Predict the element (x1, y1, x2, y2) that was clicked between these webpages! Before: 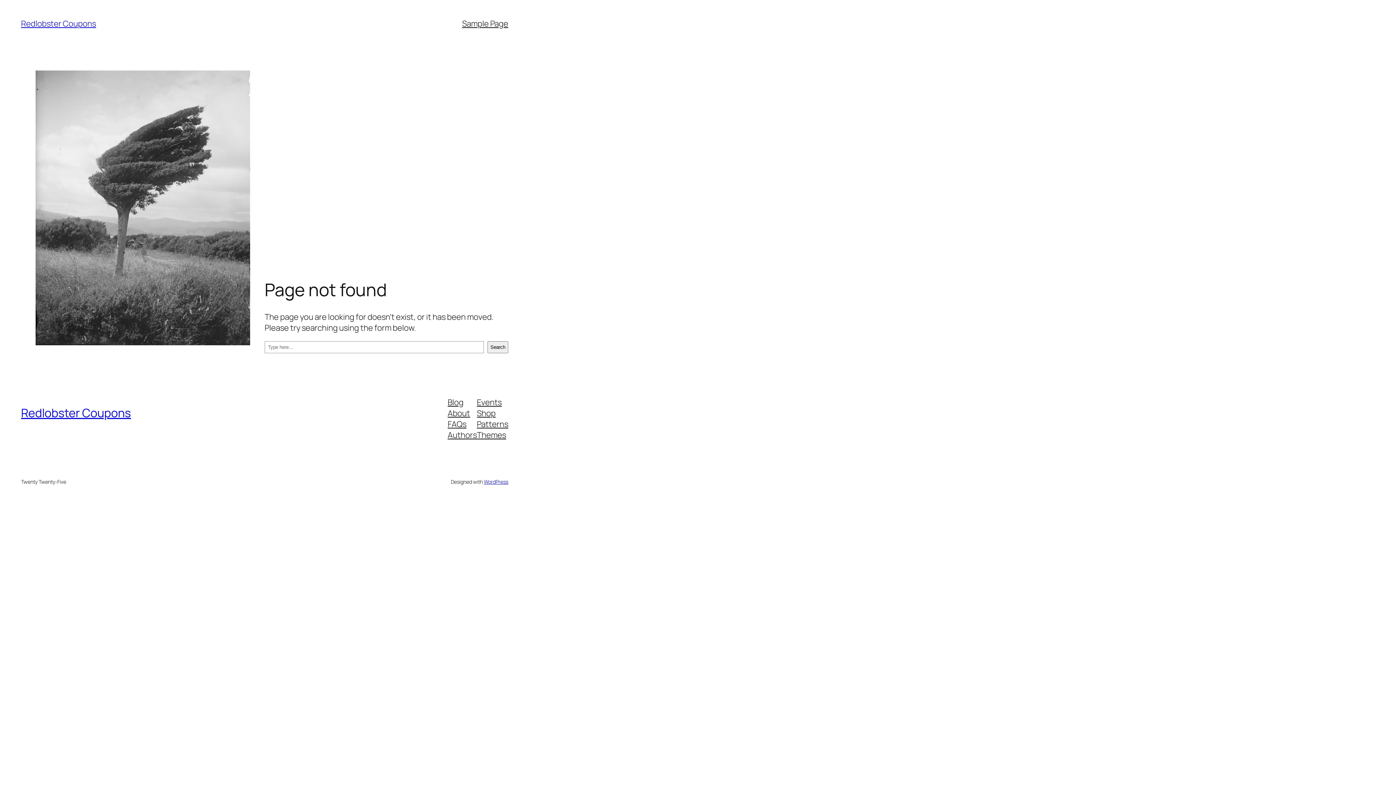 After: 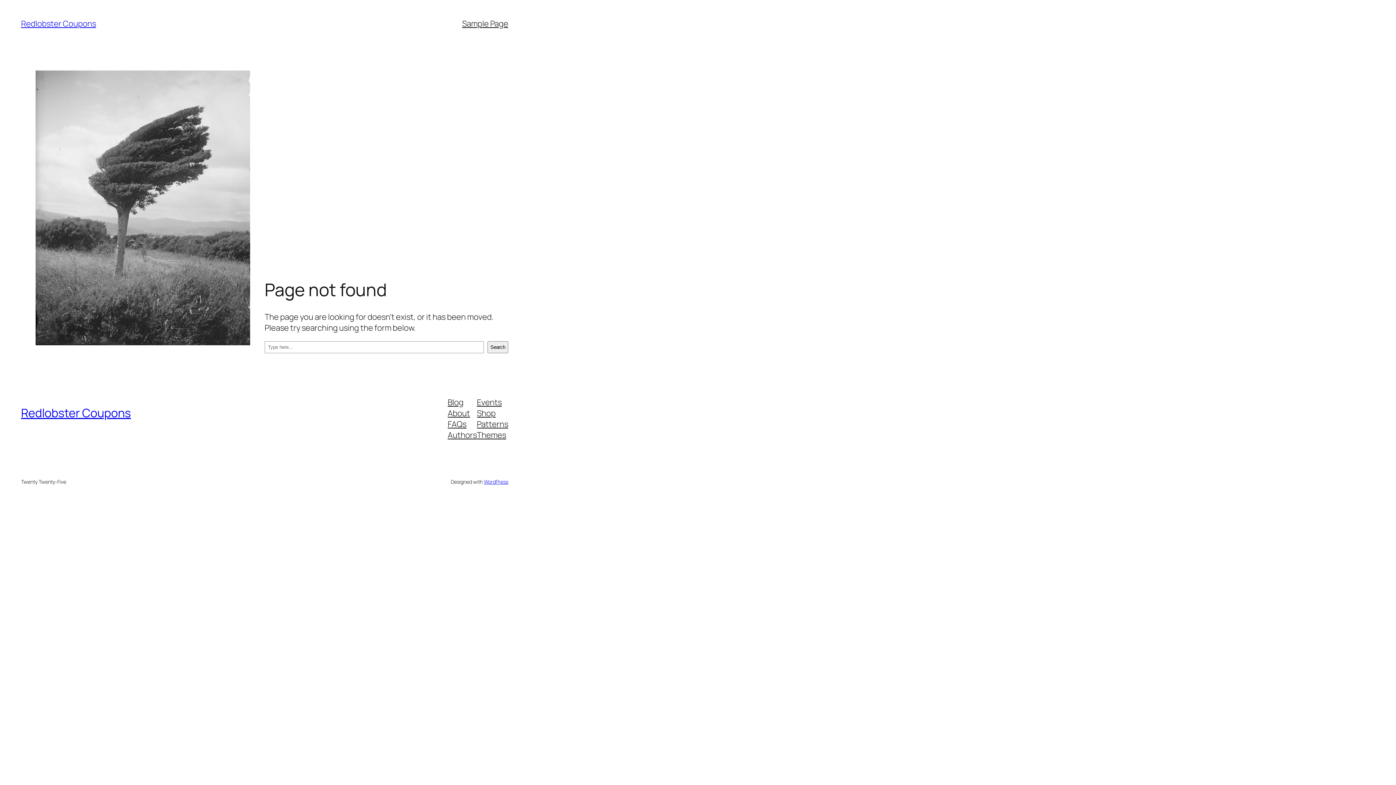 Action: label: Events bbox: (477, 396, 501, 407)